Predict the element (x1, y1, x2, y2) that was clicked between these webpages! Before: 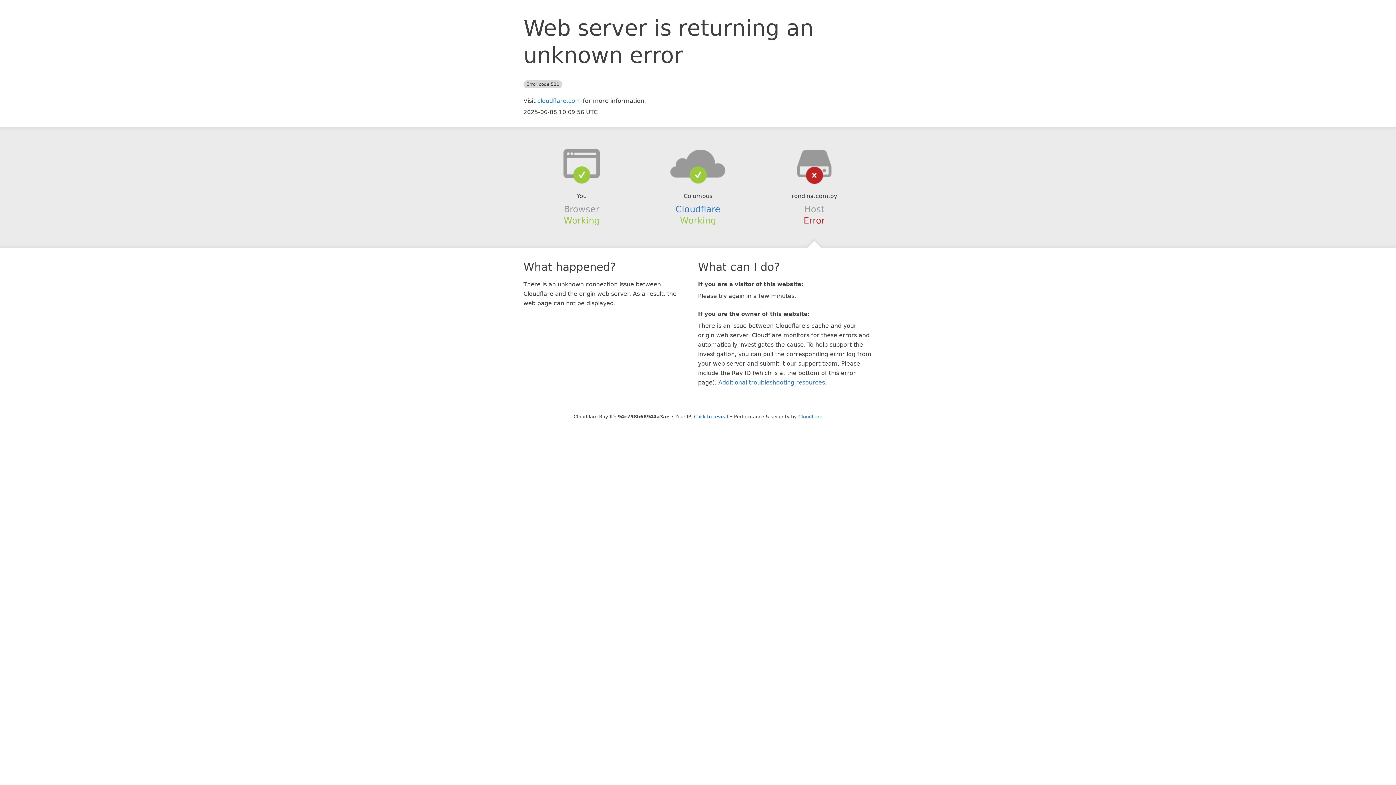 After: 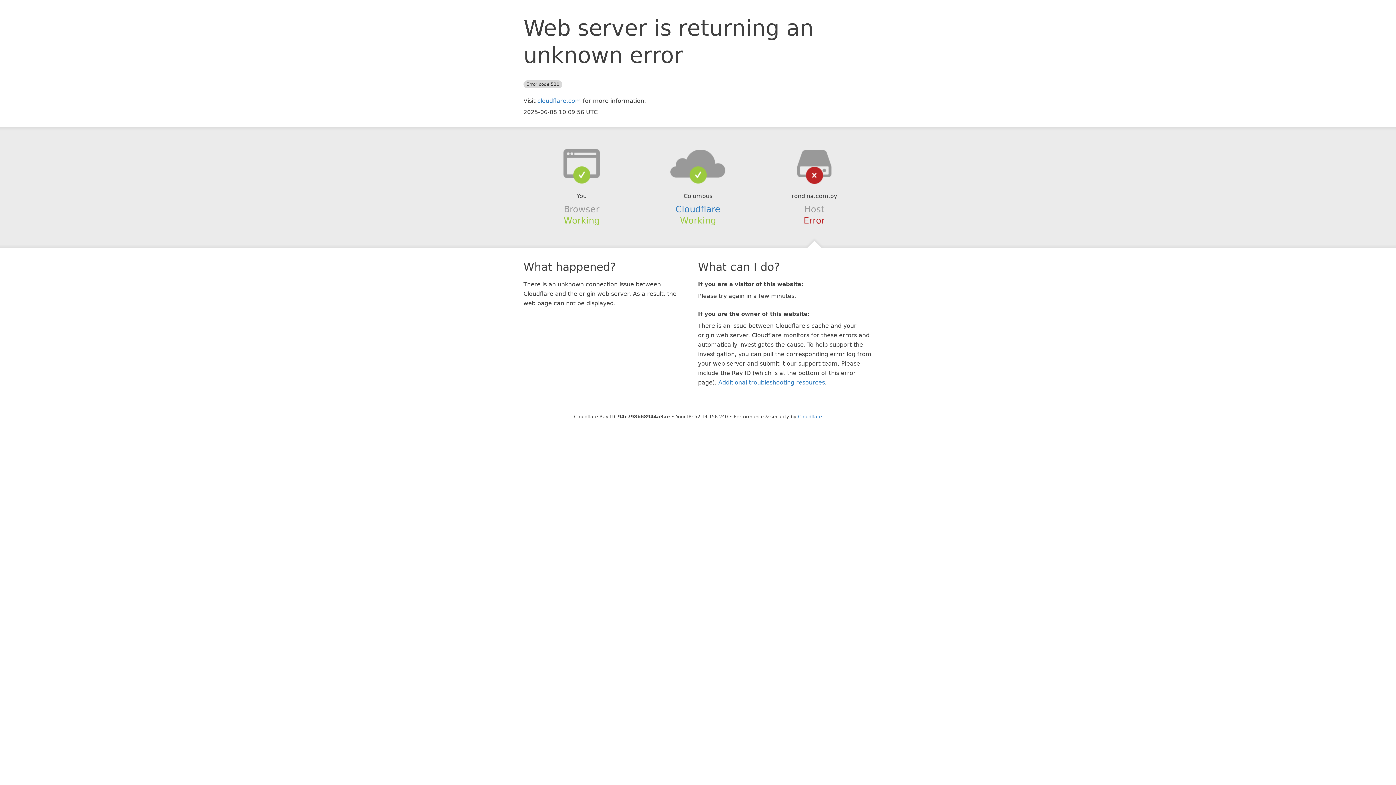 Action: label: Click to reveal bbox: (694, 414, 728, 419)